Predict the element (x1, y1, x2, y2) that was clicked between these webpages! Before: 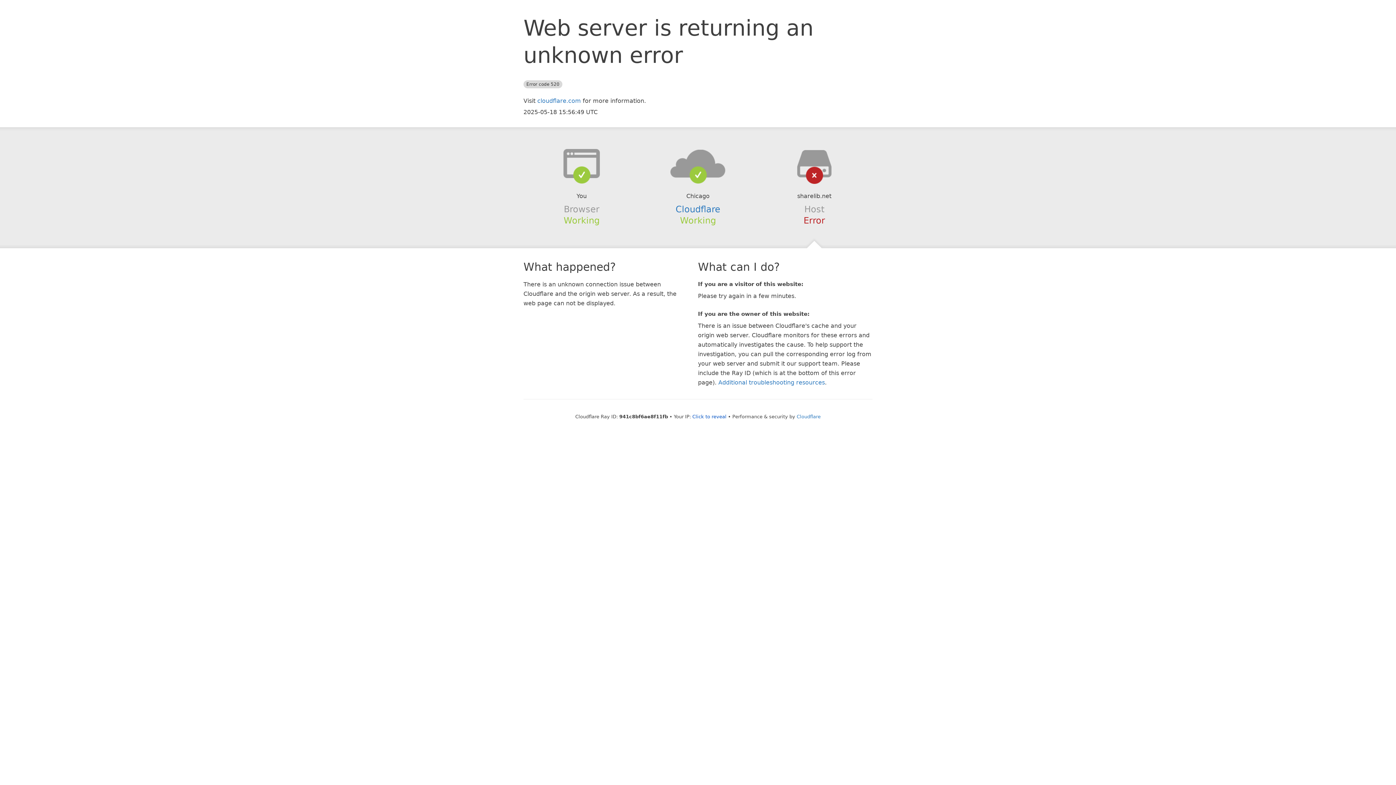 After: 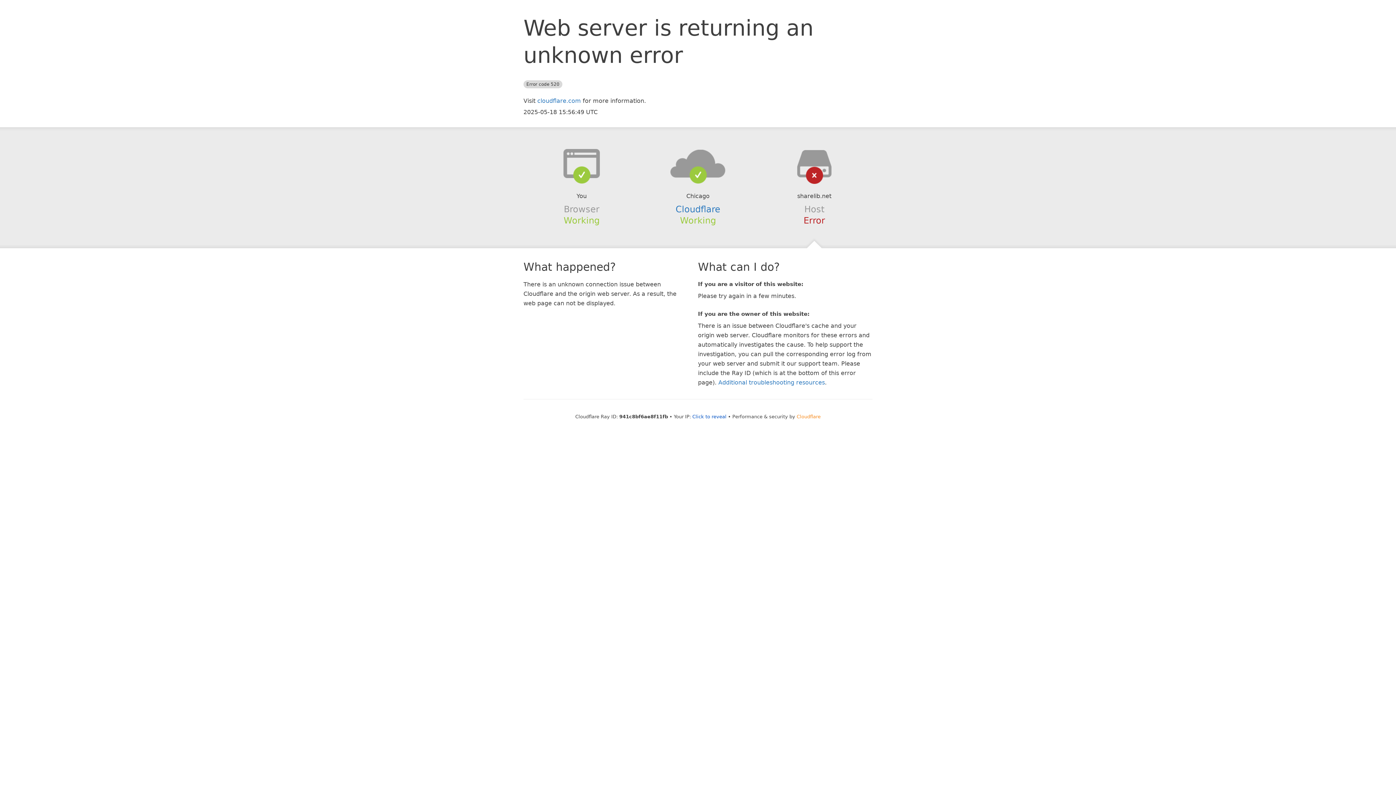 Action: bbox: (796, 414, 820, 419) label: Cloudflare